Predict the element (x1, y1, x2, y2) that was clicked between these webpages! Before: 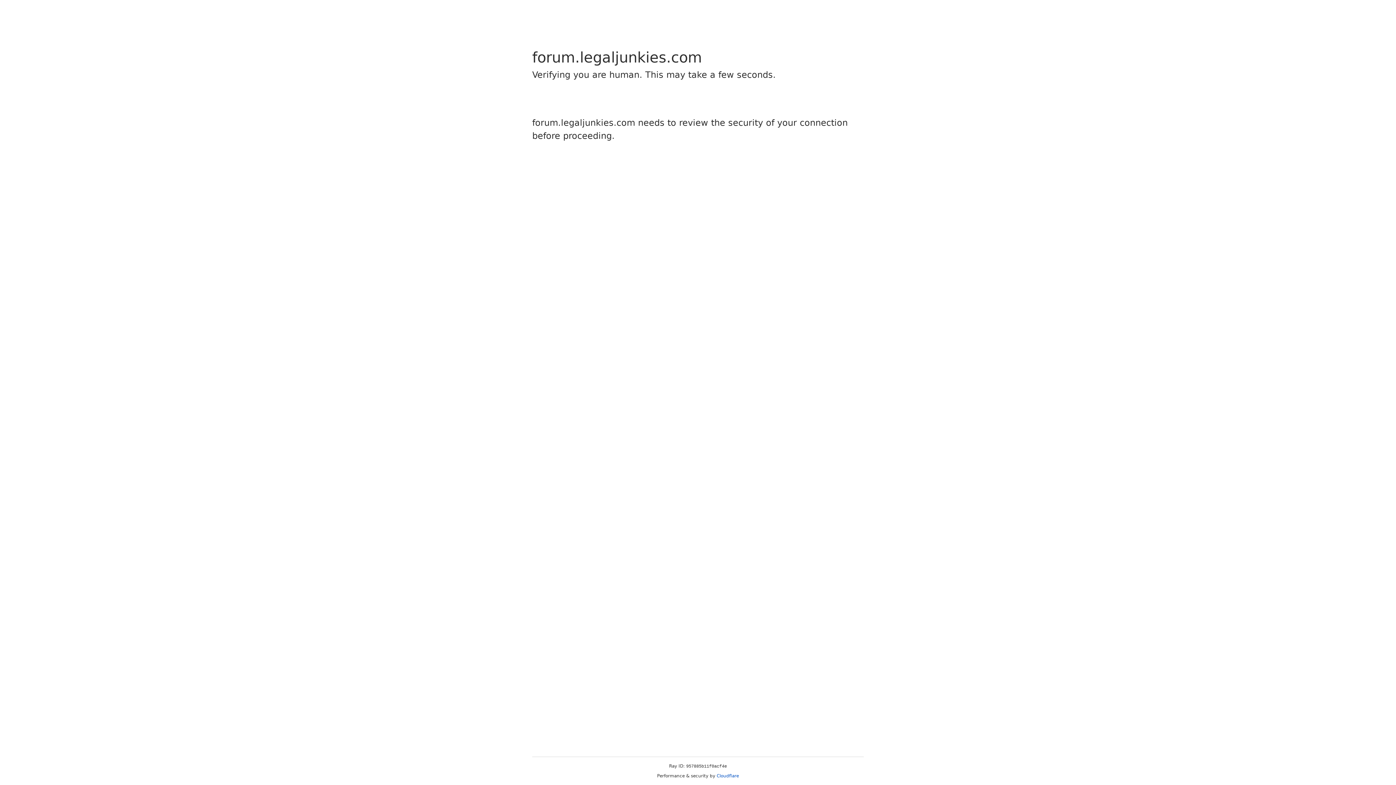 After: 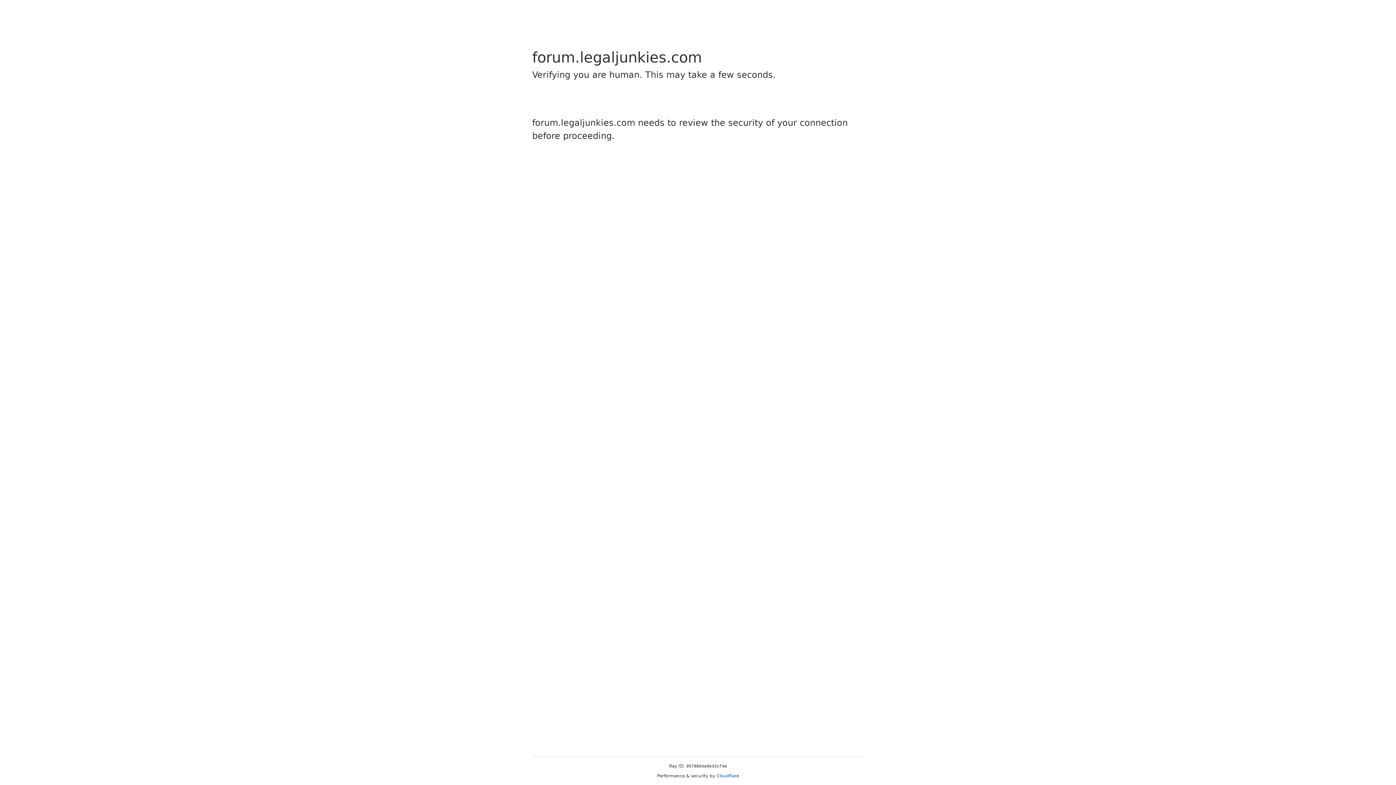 Action: bbox: (716, 773, 739, 778) label: Cloudflare